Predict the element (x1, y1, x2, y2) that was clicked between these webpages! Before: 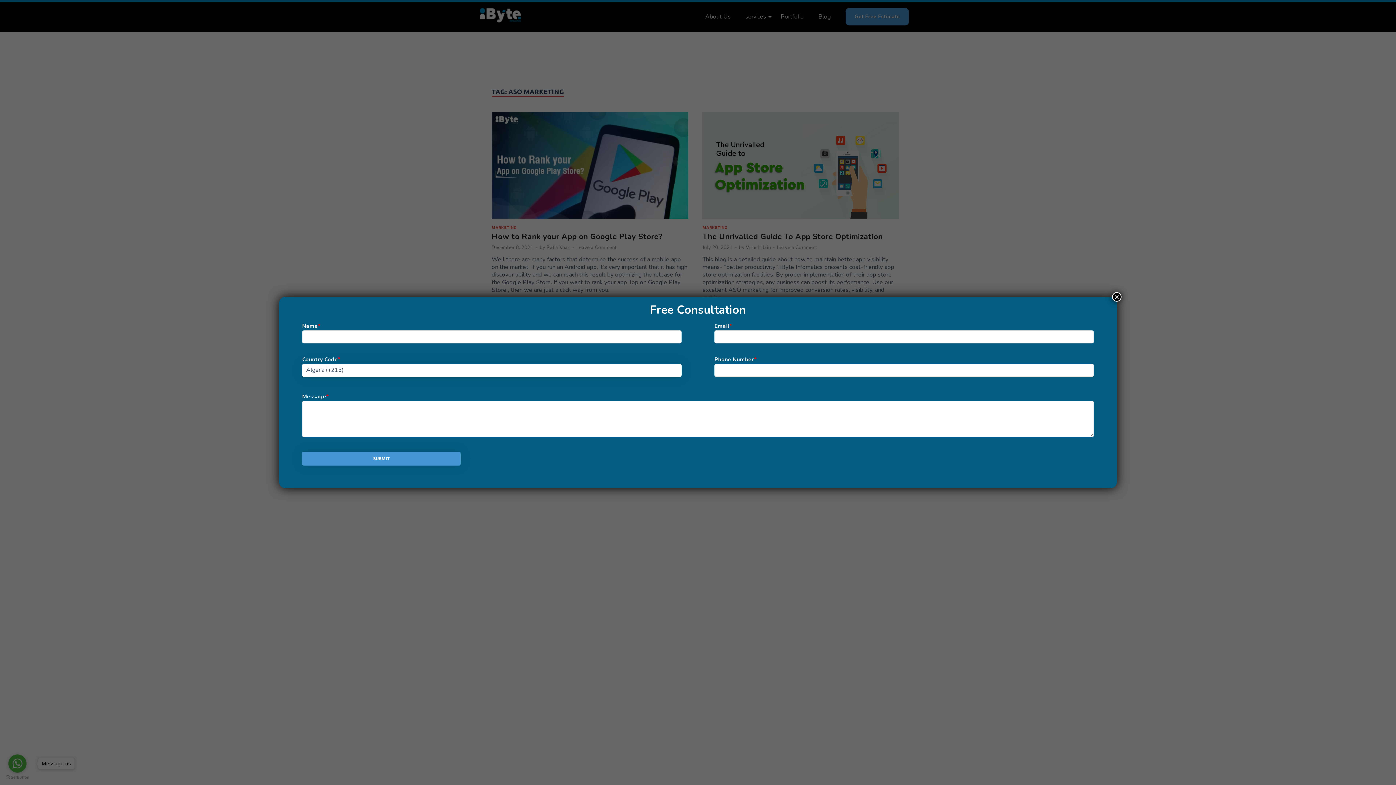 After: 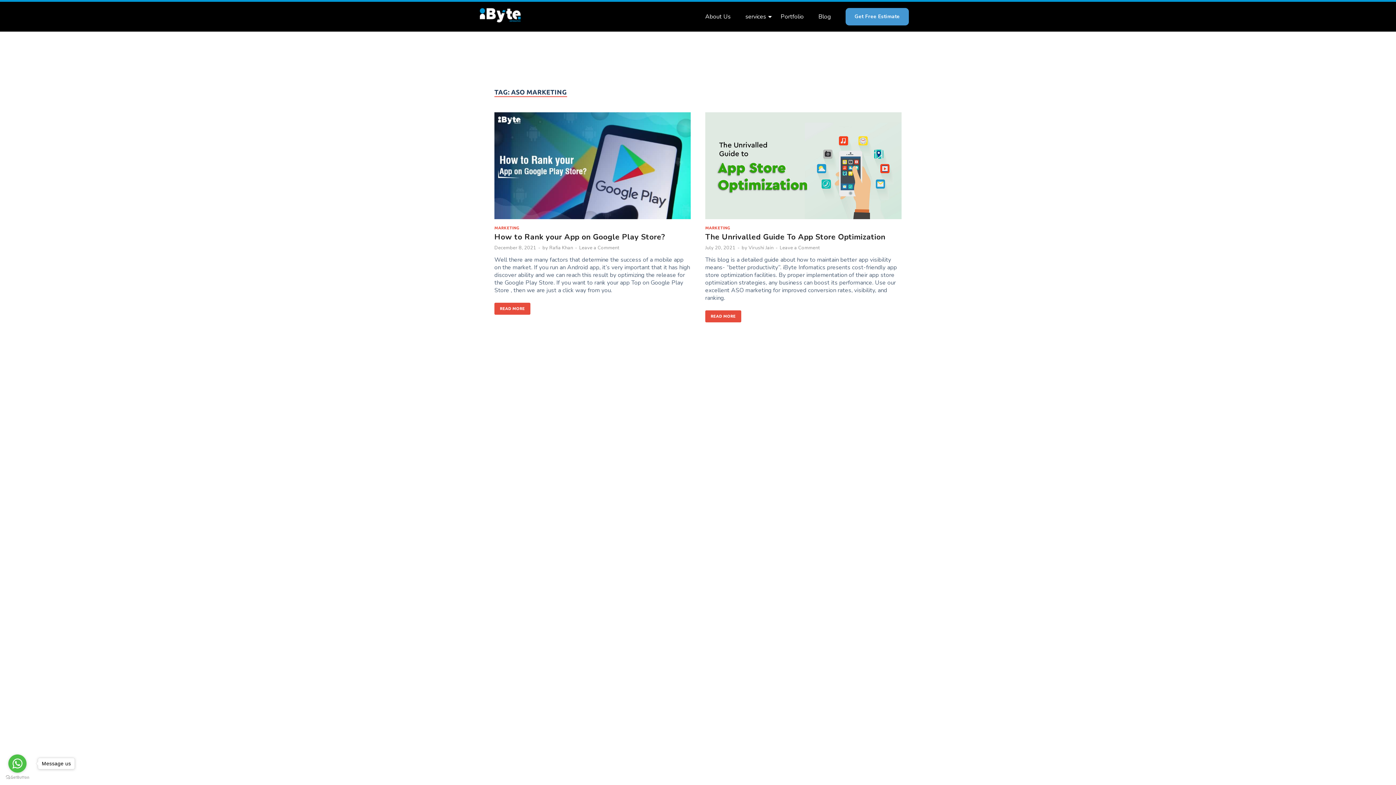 Action: bbox: (1112, 292, 1121, 301) label: Close